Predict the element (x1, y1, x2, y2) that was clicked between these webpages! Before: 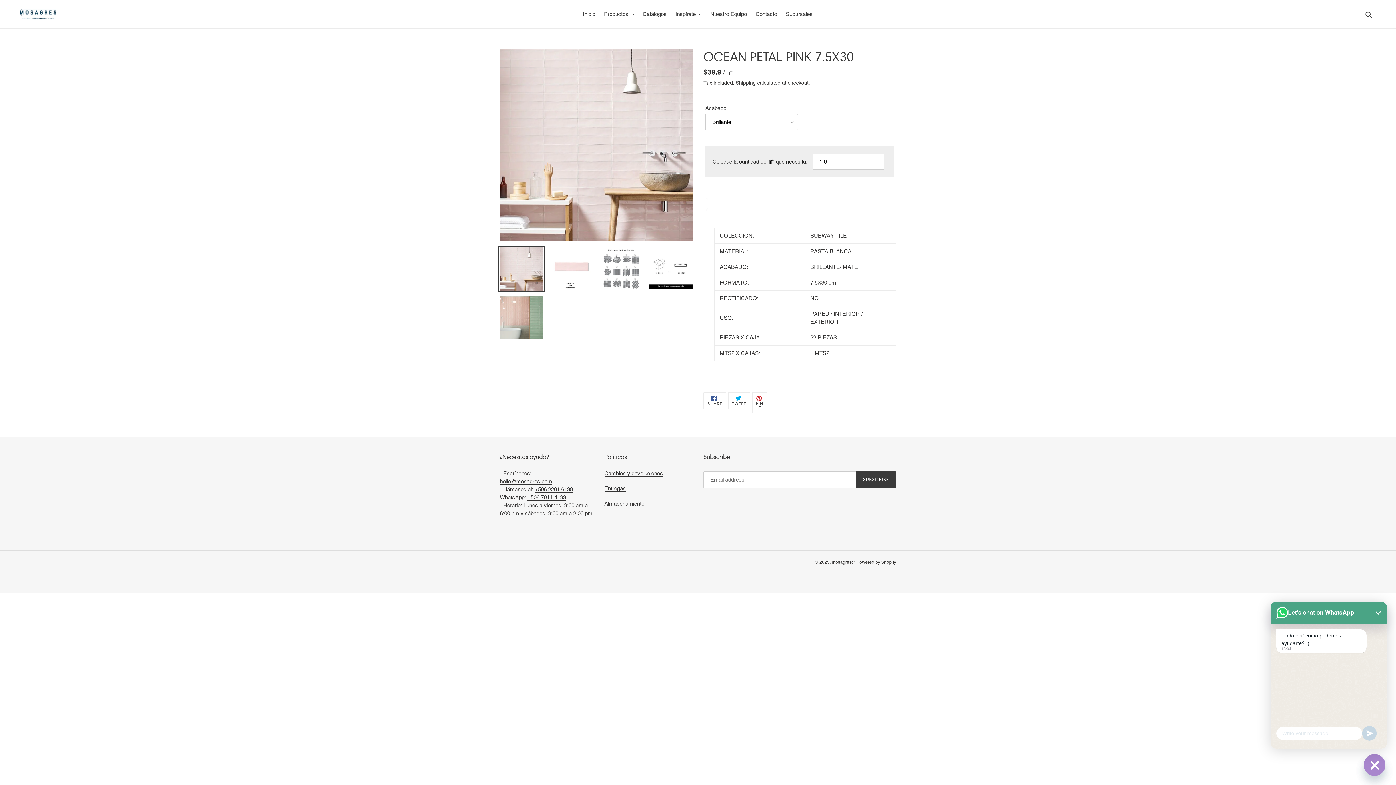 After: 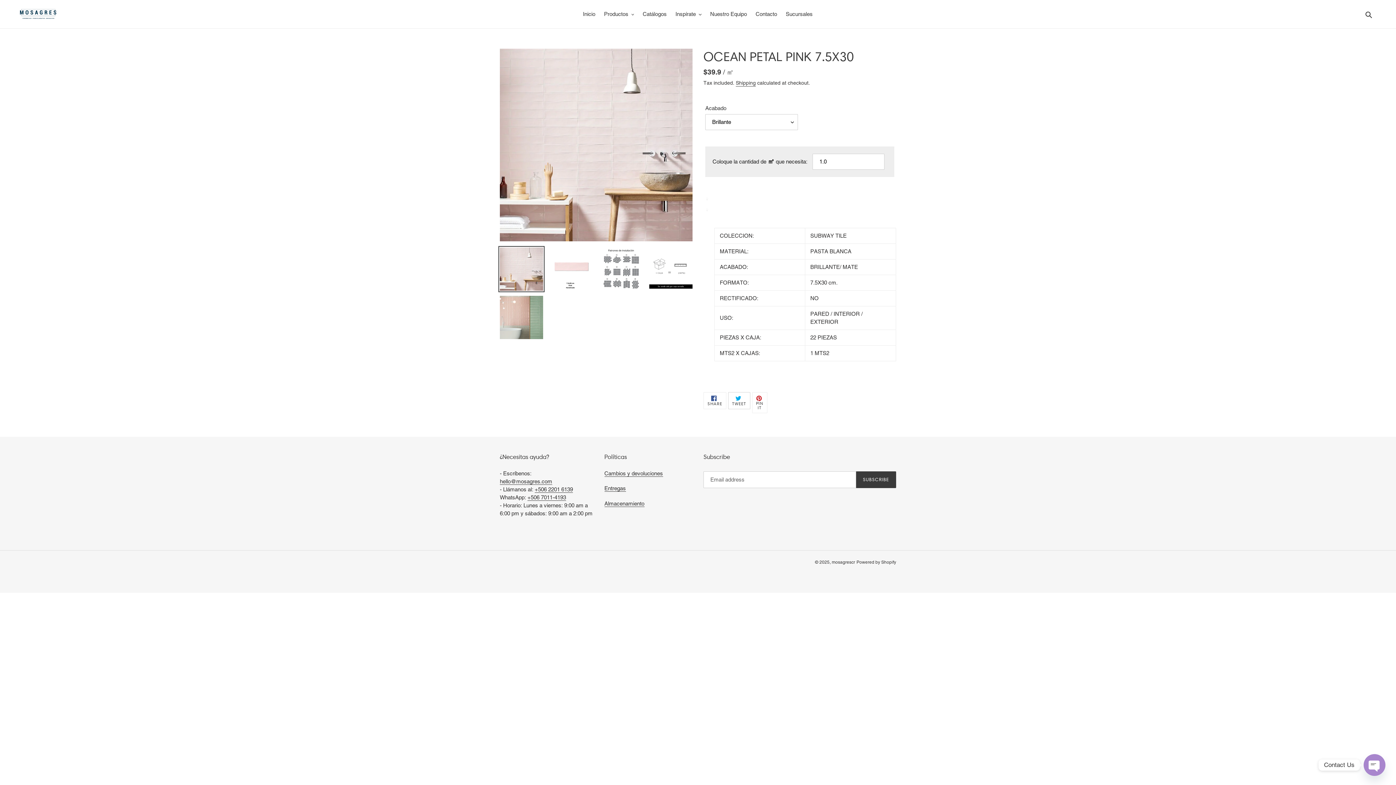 Action: bbox: (728, 392, 750, 409) label:  TWEET
TWEET ON TWITTER